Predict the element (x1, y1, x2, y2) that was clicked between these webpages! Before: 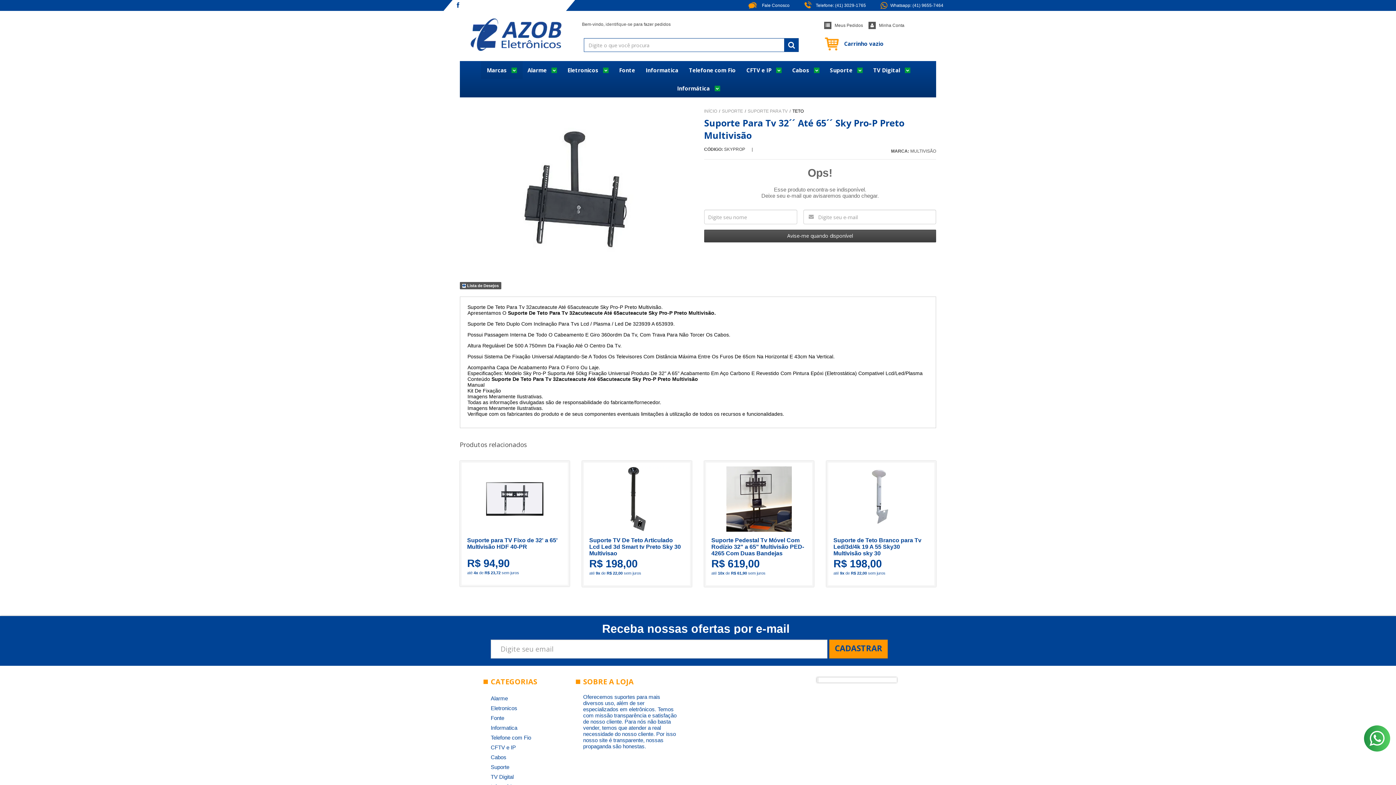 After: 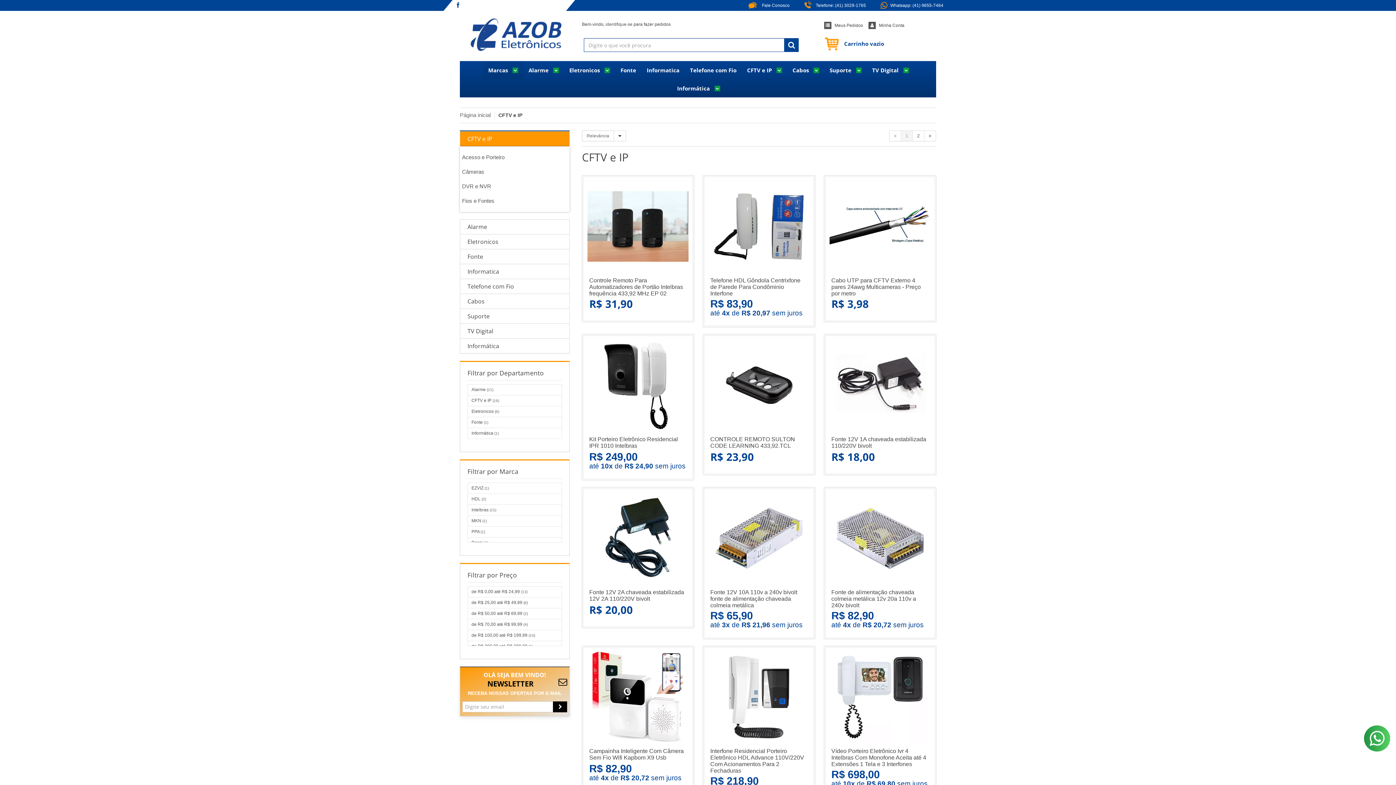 Action: bbox: (490, 744, 516, 750) label: CFTV e IP